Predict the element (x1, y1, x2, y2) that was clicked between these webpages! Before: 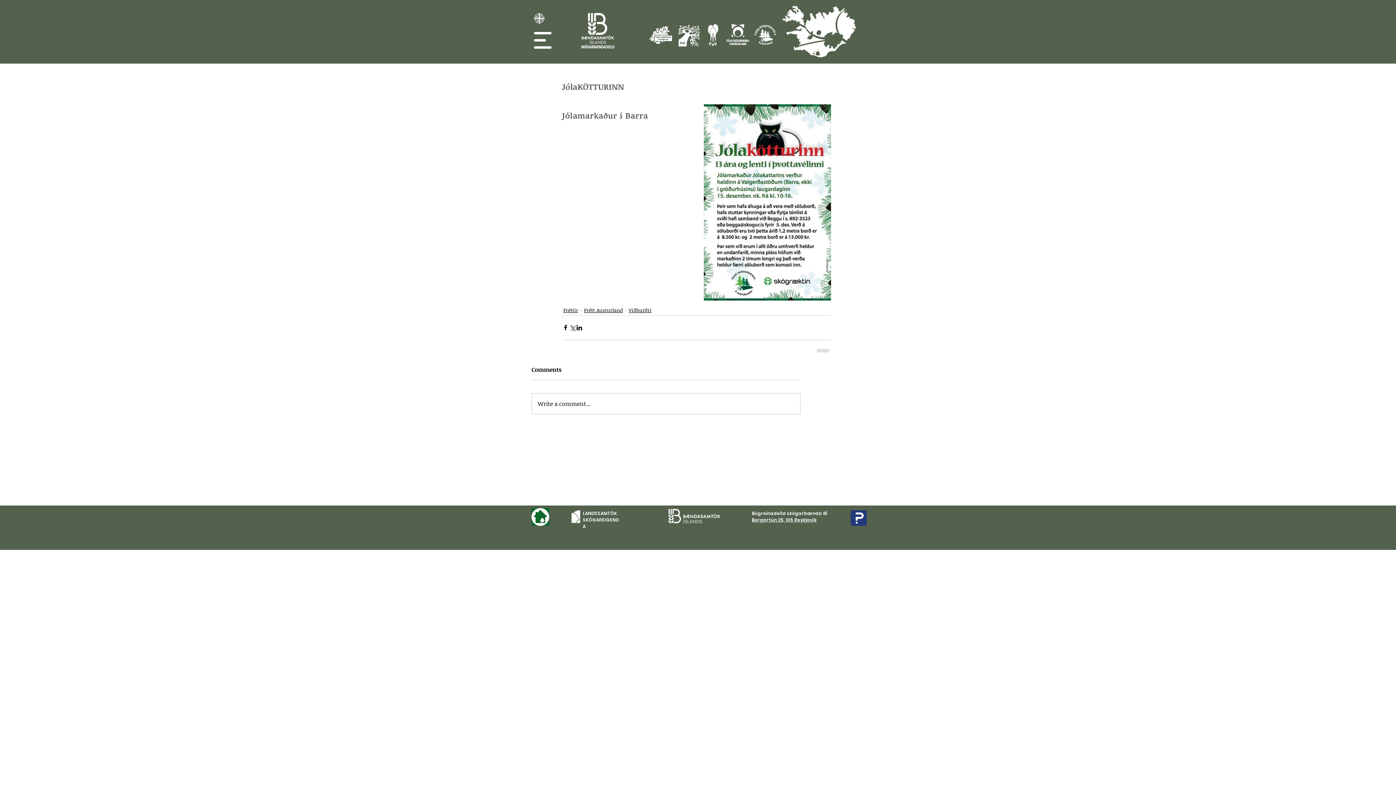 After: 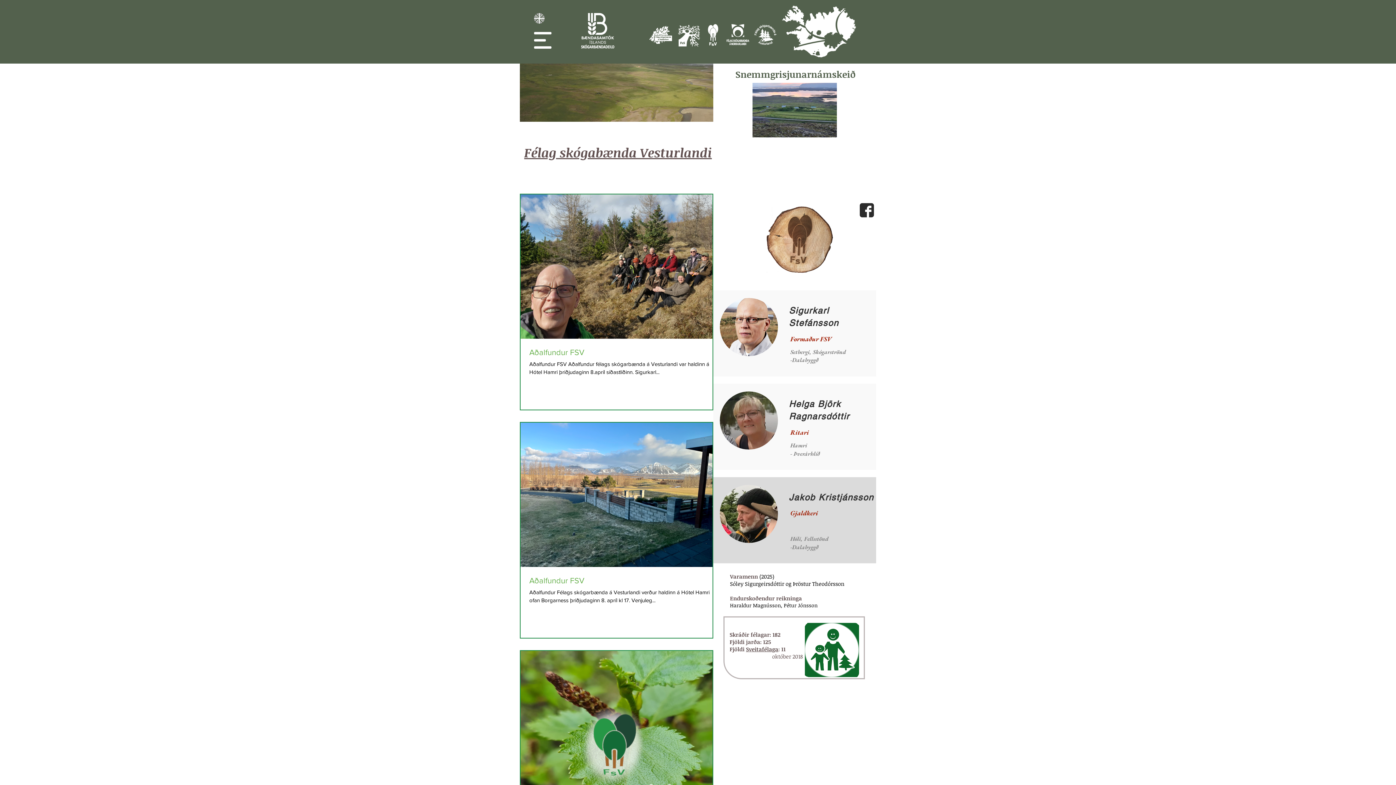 Action: bbox: (782, 25, 829, 45) label: Félag skógarbænda á Vesturlandi